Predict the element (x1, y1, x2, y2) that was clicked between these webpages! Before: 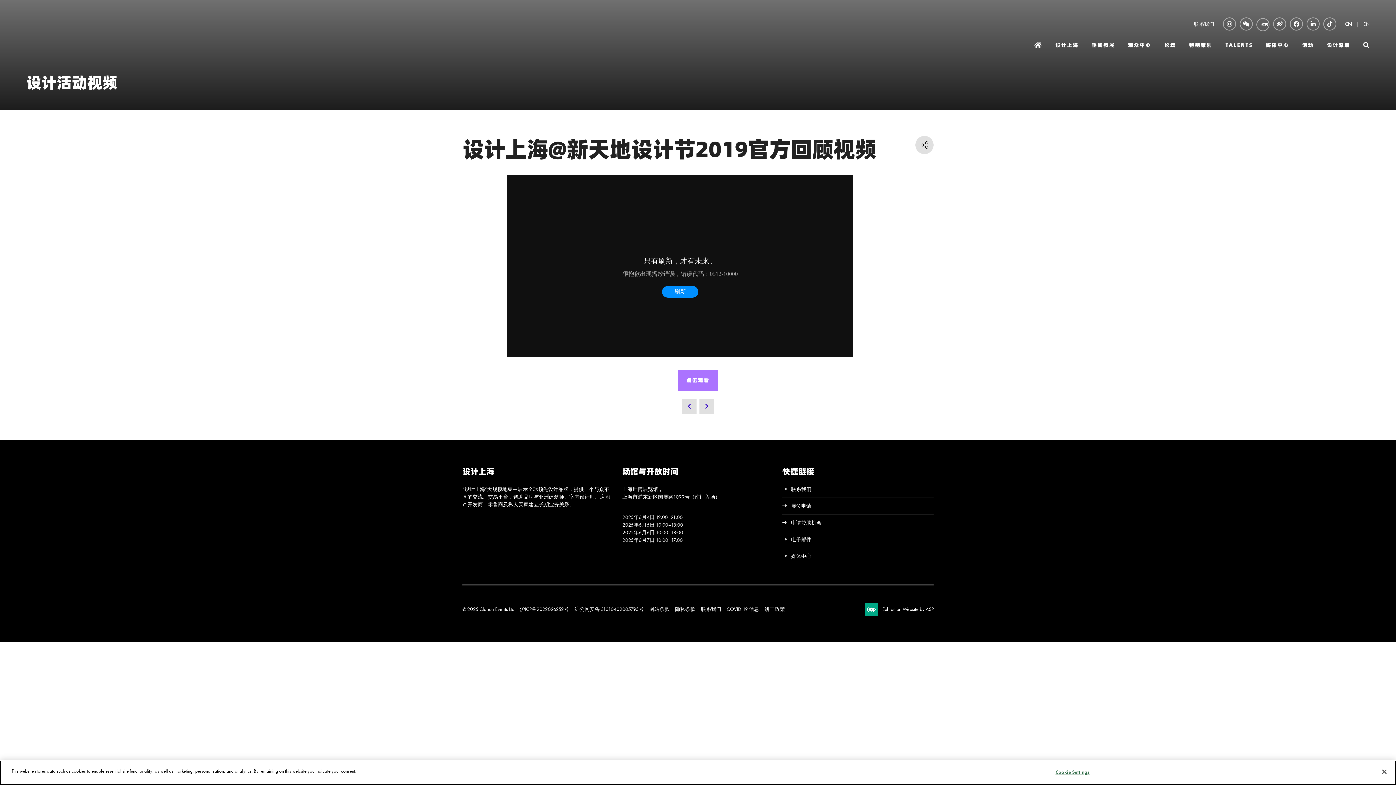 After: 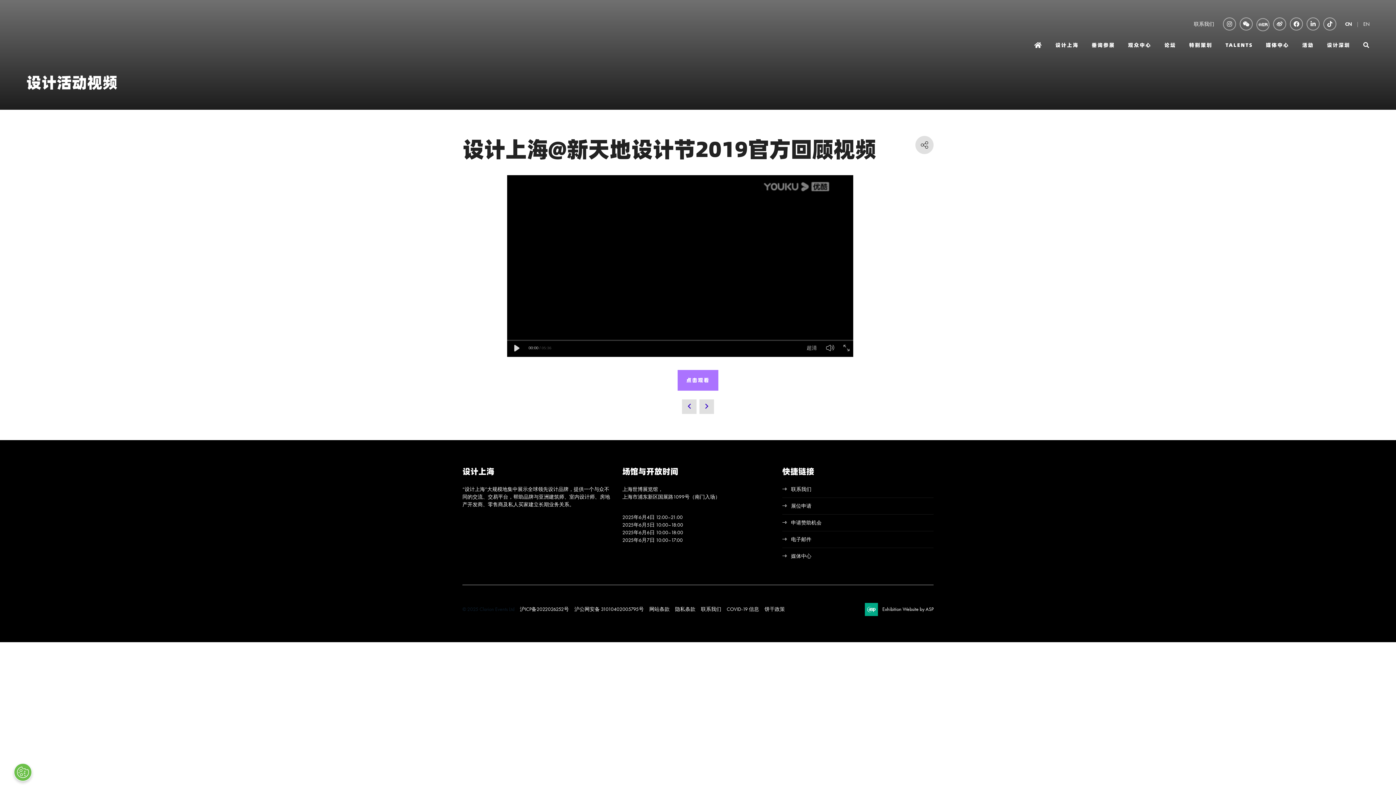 Action: label: © 2025 Clarion Events Ltd bbox: (462, 605, 514, 613)